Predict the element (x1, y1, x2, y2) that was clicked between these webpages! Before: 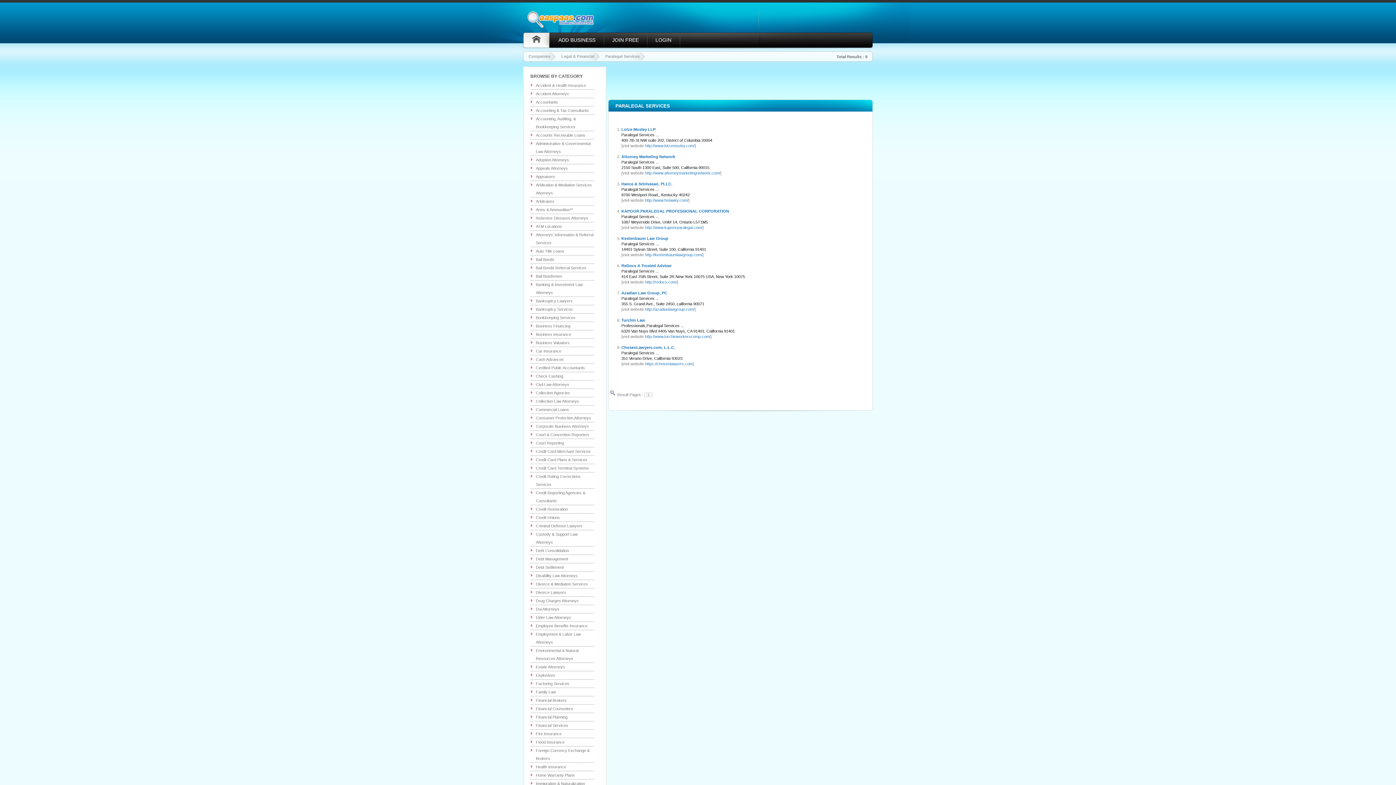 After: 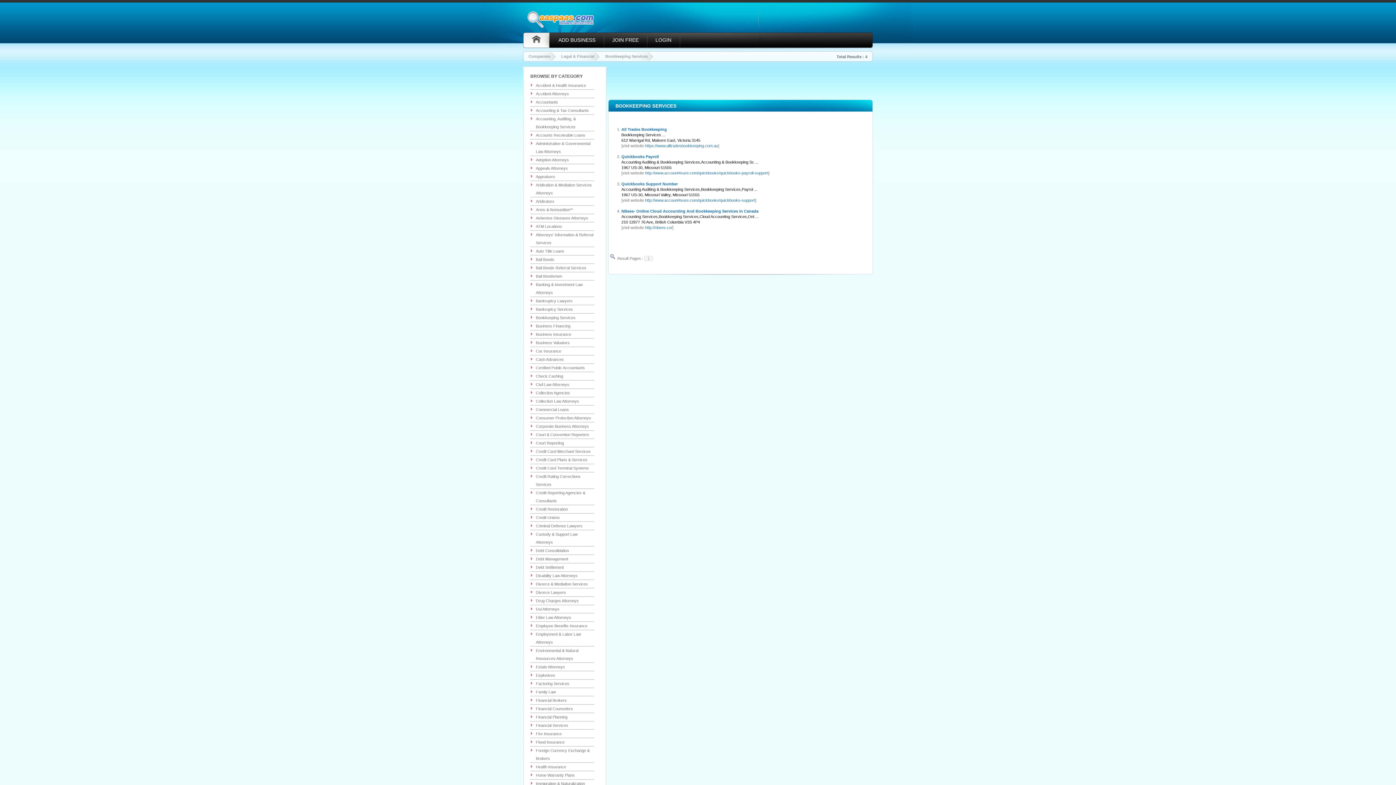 Action: label: Bookkeeping Services bbox: (530, 313, 575, 321)